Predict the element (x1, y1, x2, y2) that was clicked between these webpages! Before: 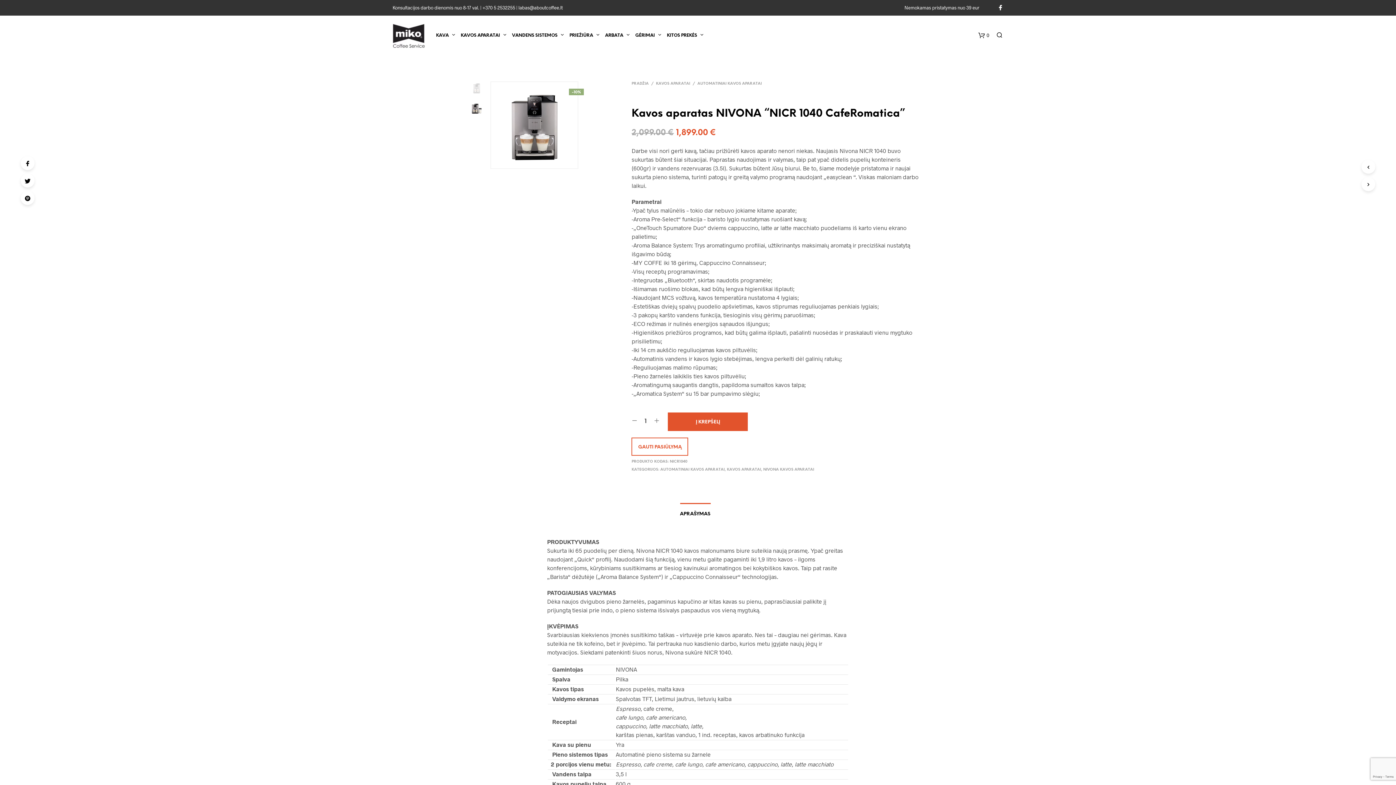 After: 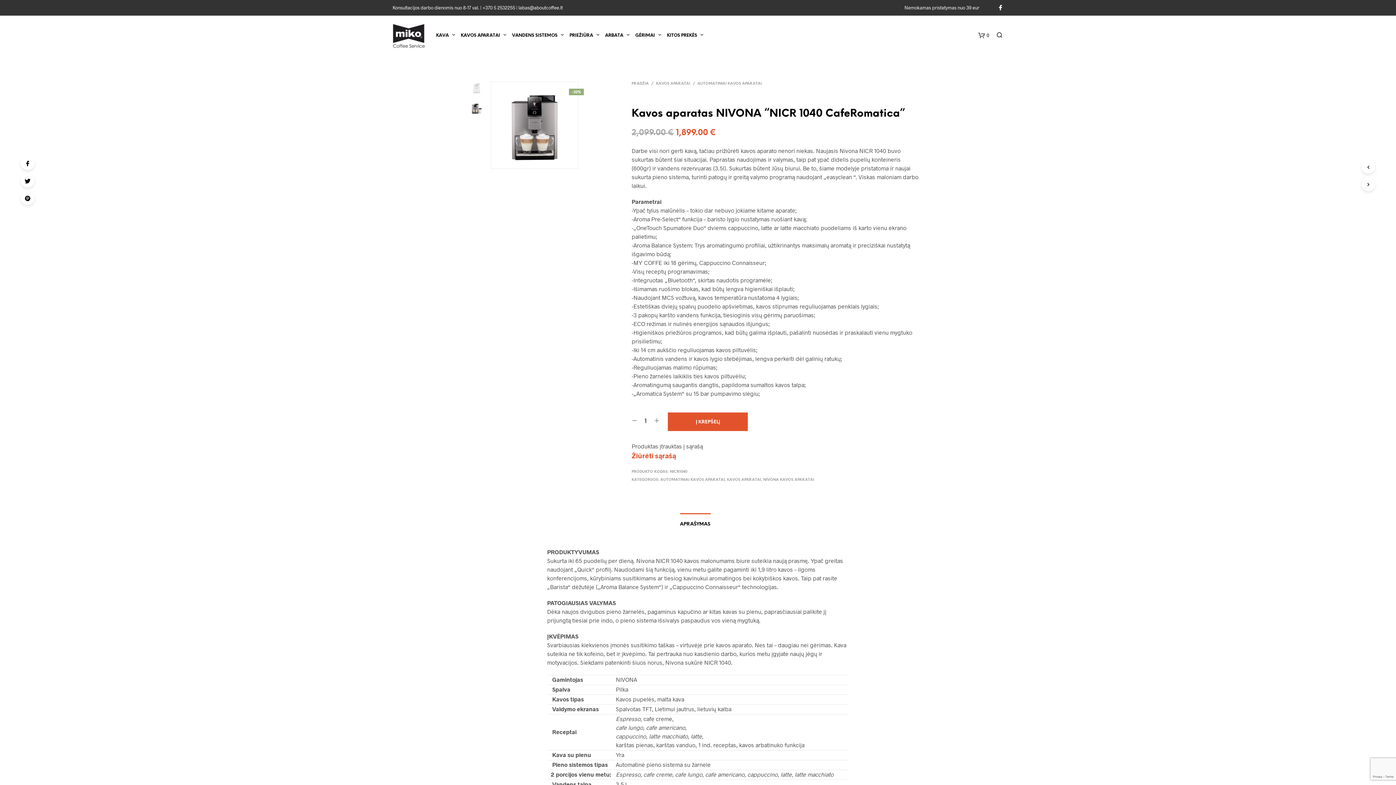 Action: label: GAUTI PASIŪLYMĄ bbox: (631, 437, 688, 455)